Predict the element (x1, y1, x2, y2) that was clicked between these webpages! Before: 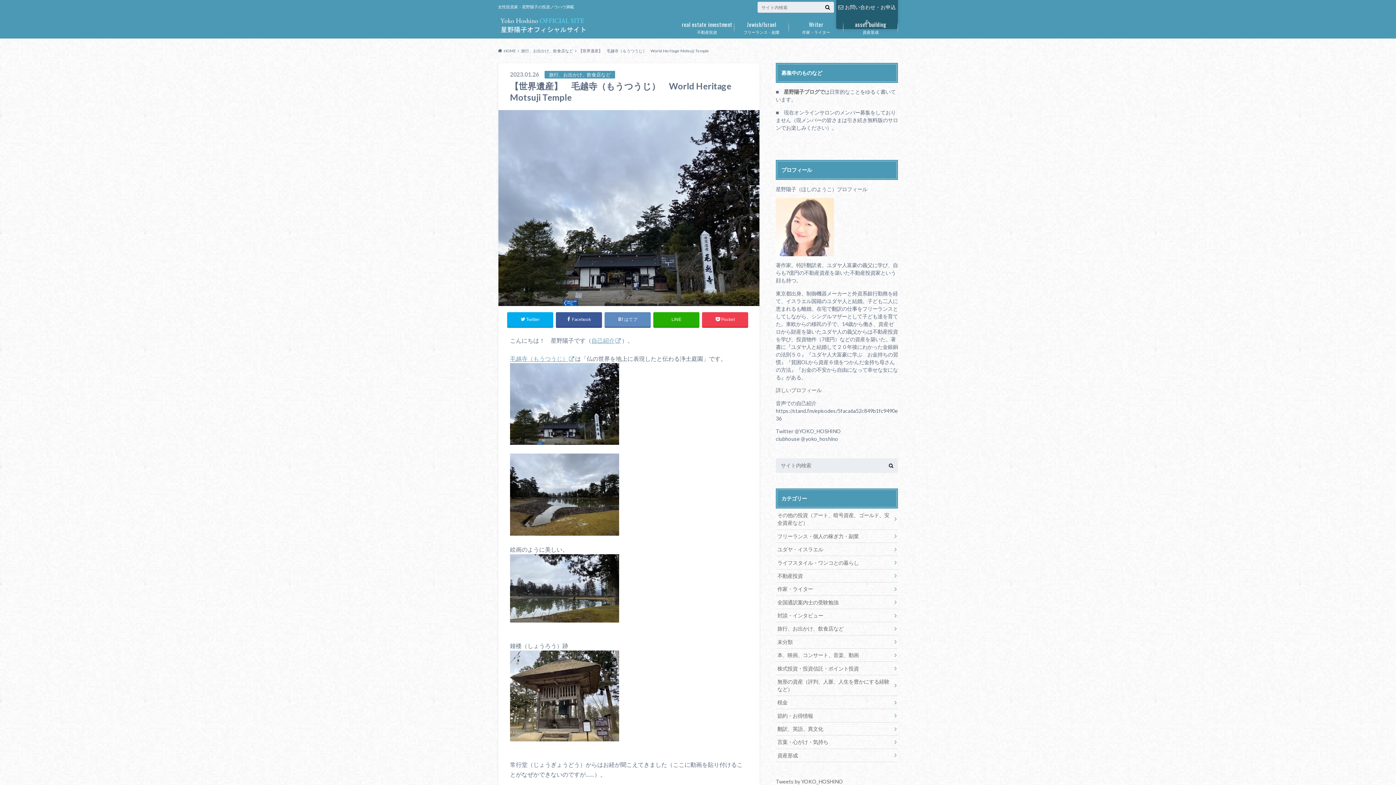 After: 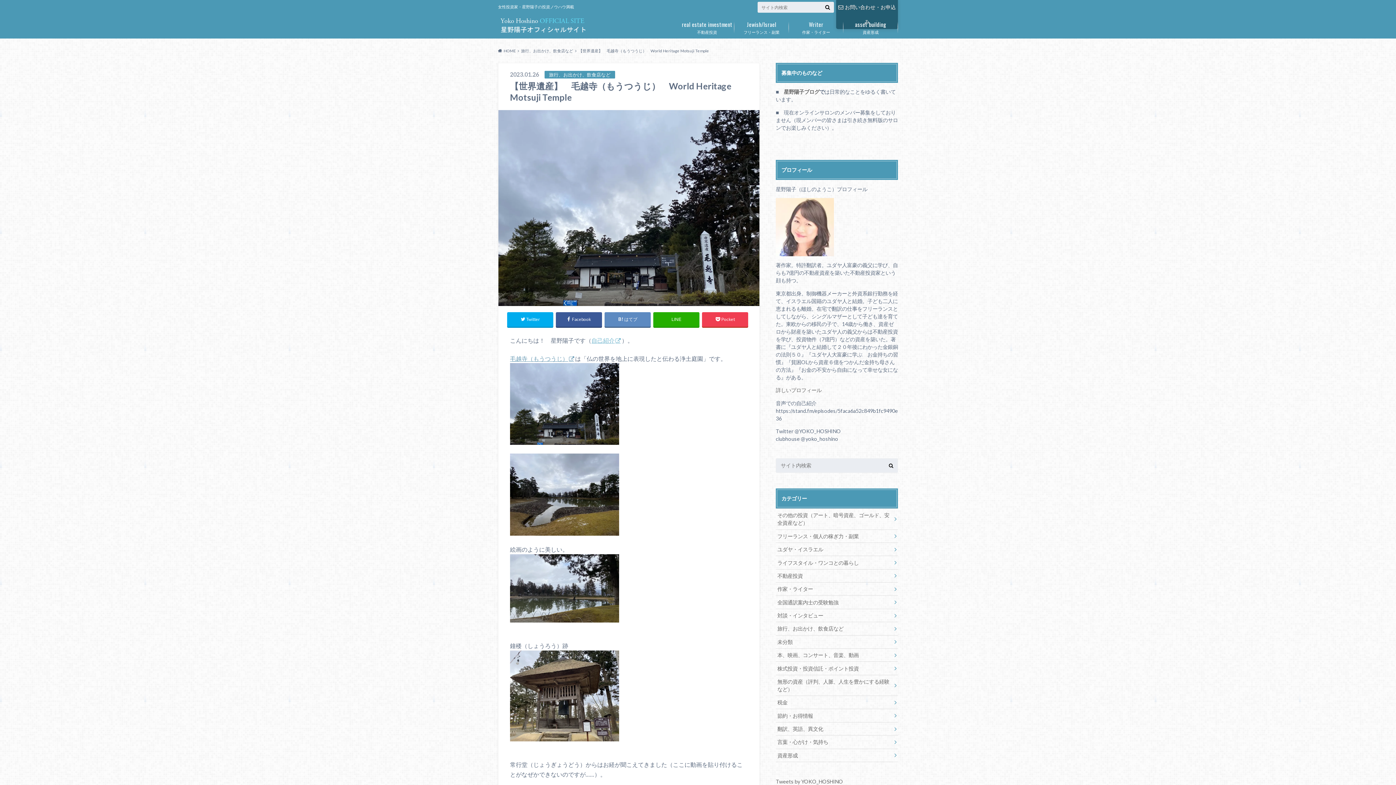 Action: bbox: (591, 337, 621, 343) label: 自己紹介